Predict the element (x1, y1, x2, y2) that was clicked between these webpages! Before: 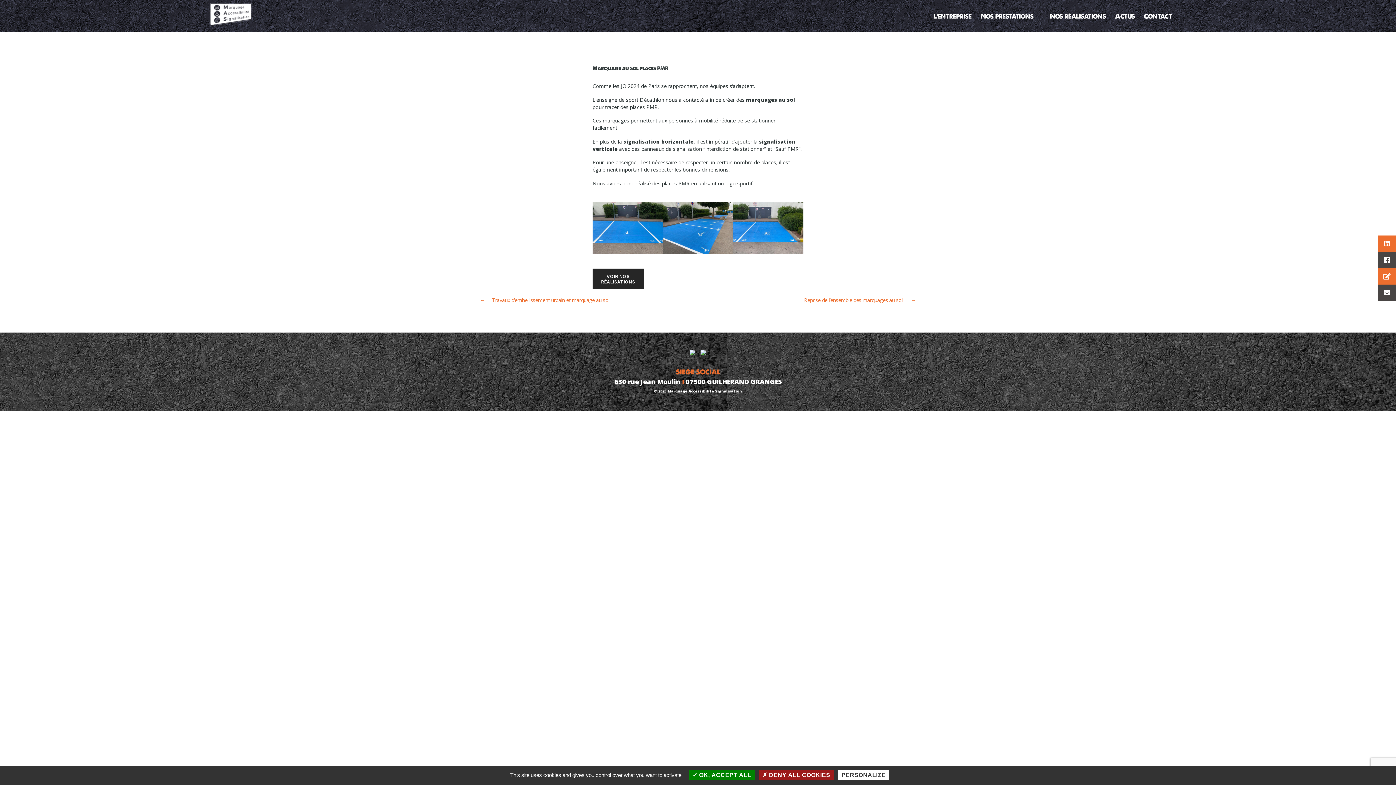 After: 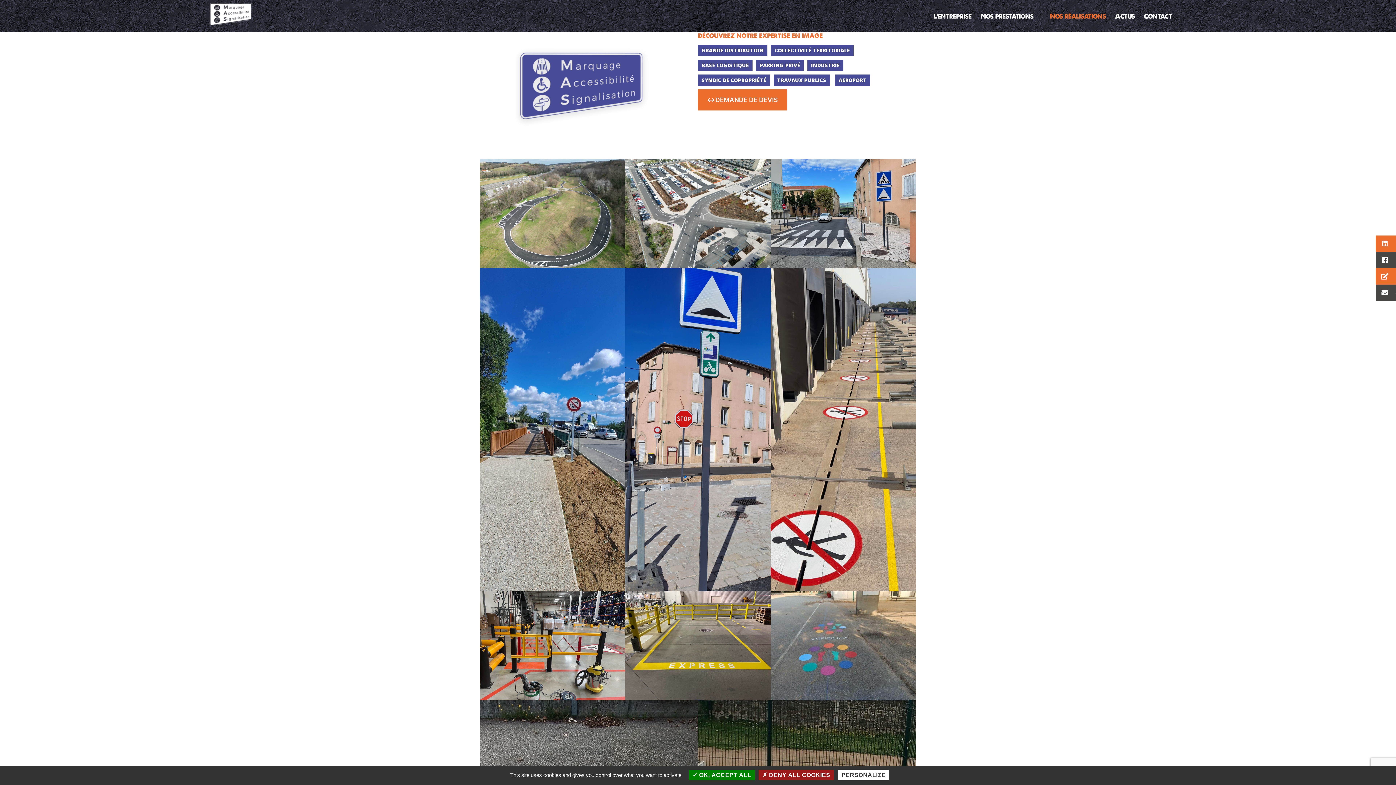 Action: label: Nos réalisations bbox: (1050, 12, 1106, 19)